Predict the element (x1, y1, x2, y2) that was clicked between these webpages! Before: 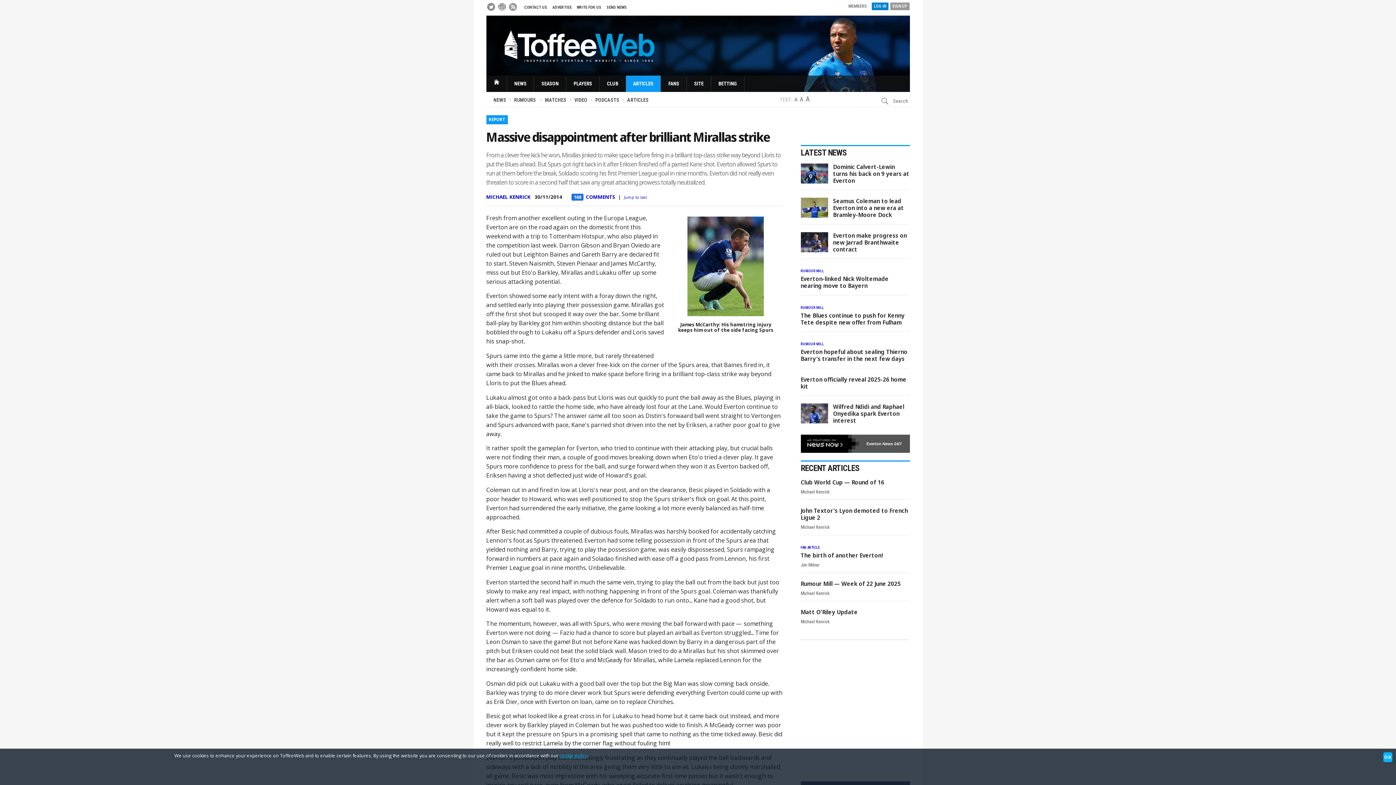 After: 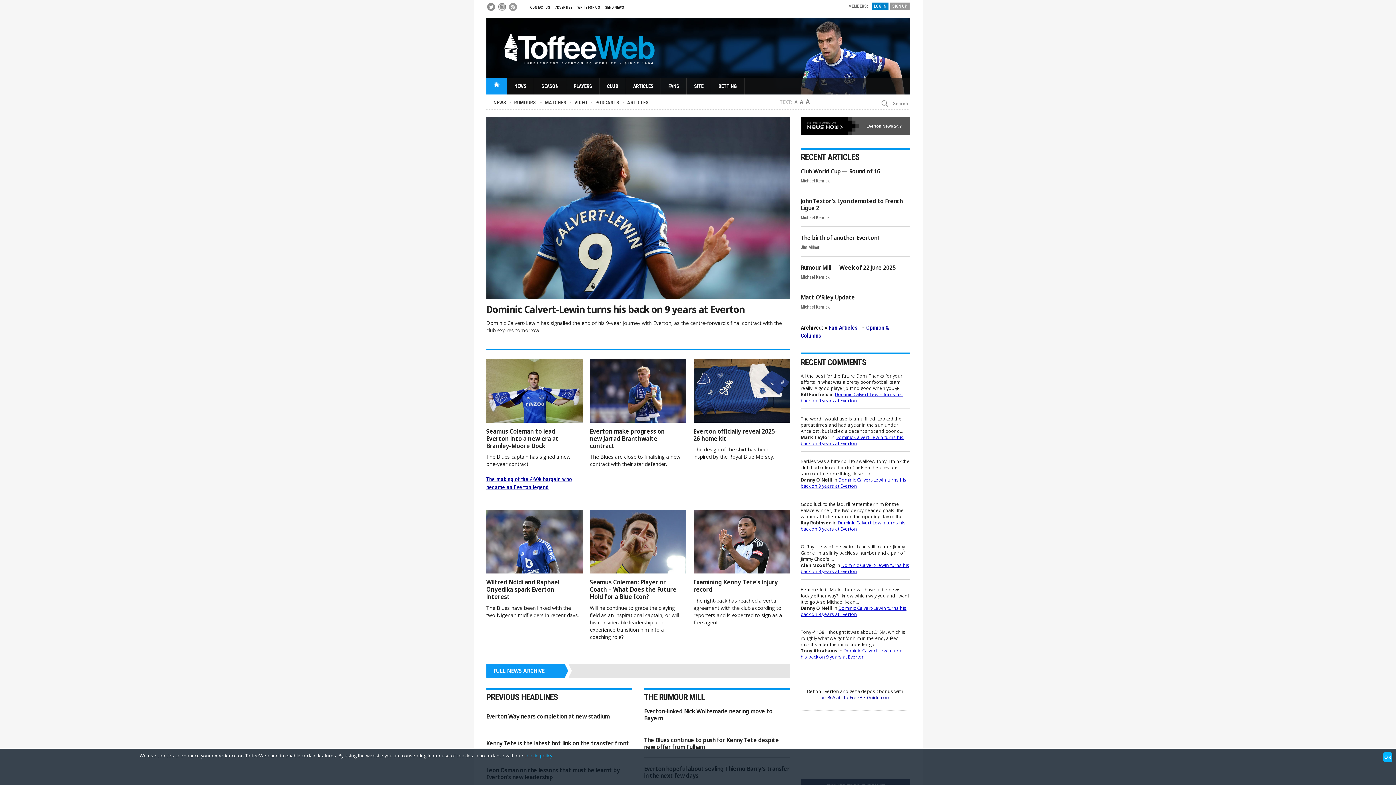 Action: bbox: (490, 75, 503, 90)